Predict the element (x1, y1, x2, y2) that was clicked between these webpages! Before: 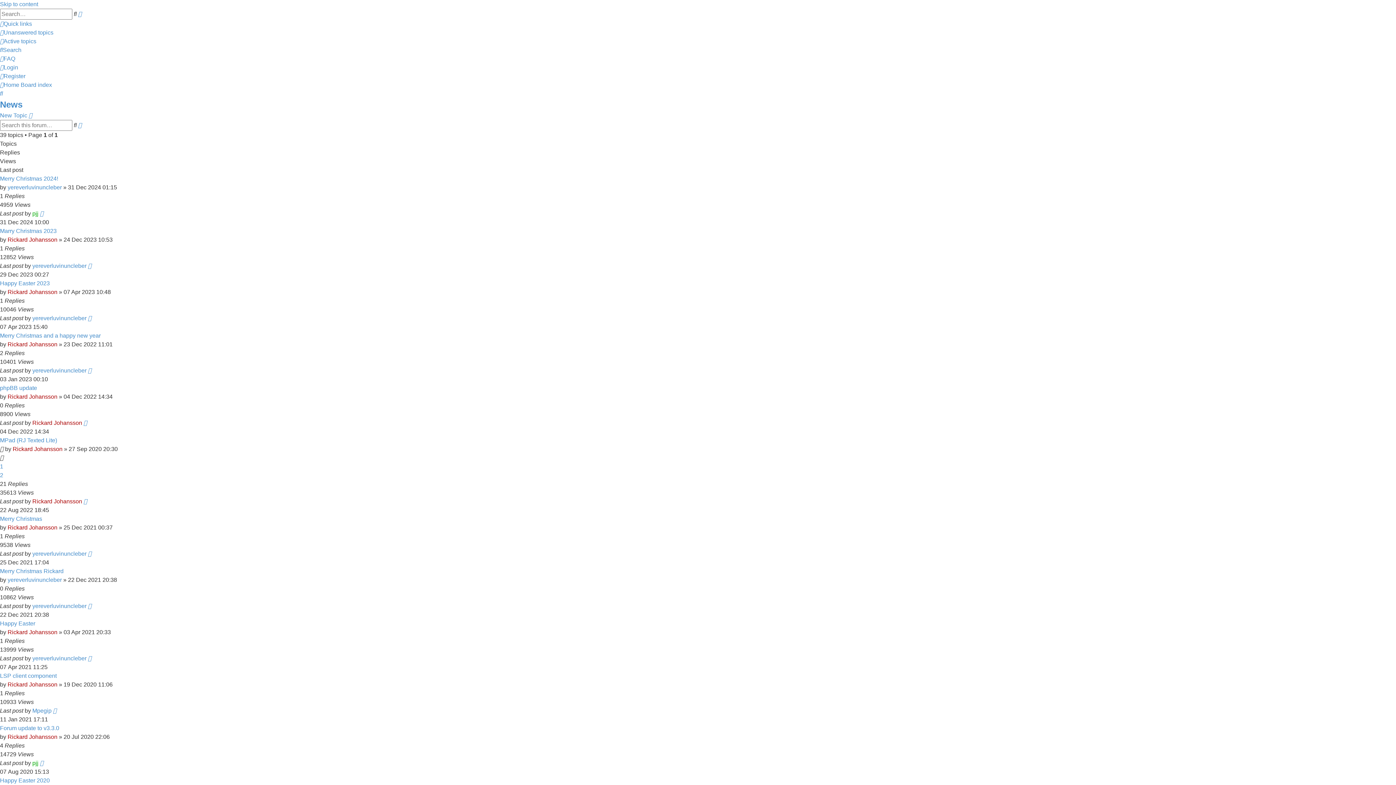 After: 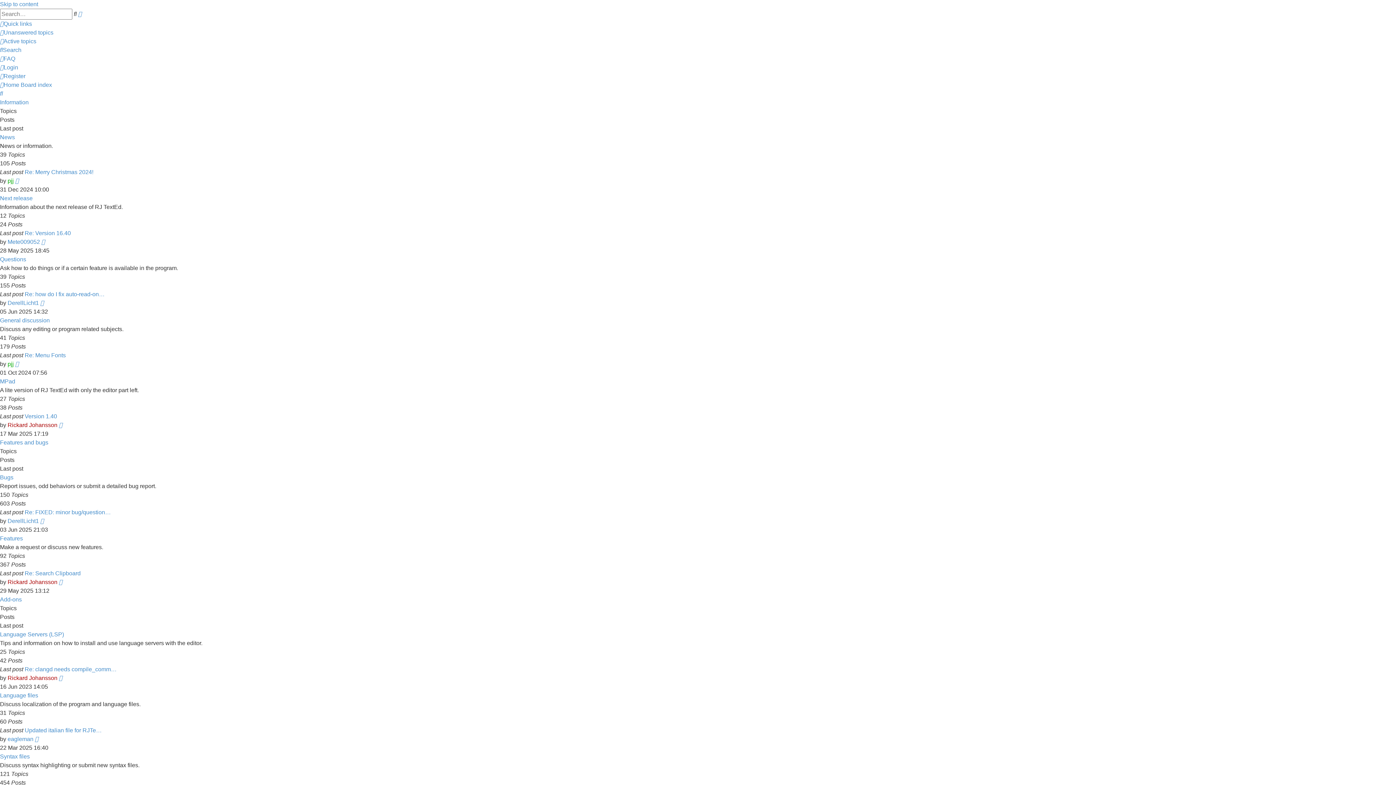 Action: label: Board index bbox: (20, 81, 52, 88)